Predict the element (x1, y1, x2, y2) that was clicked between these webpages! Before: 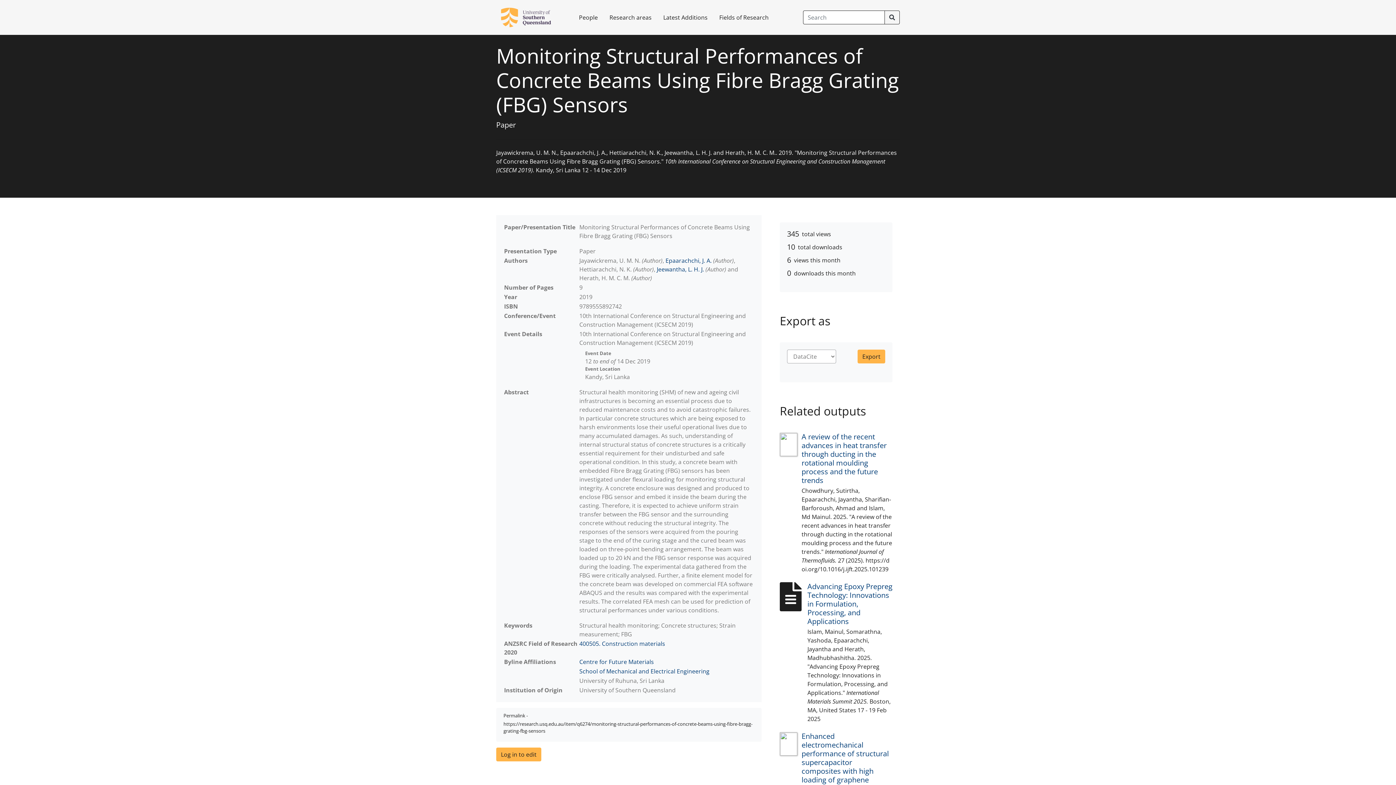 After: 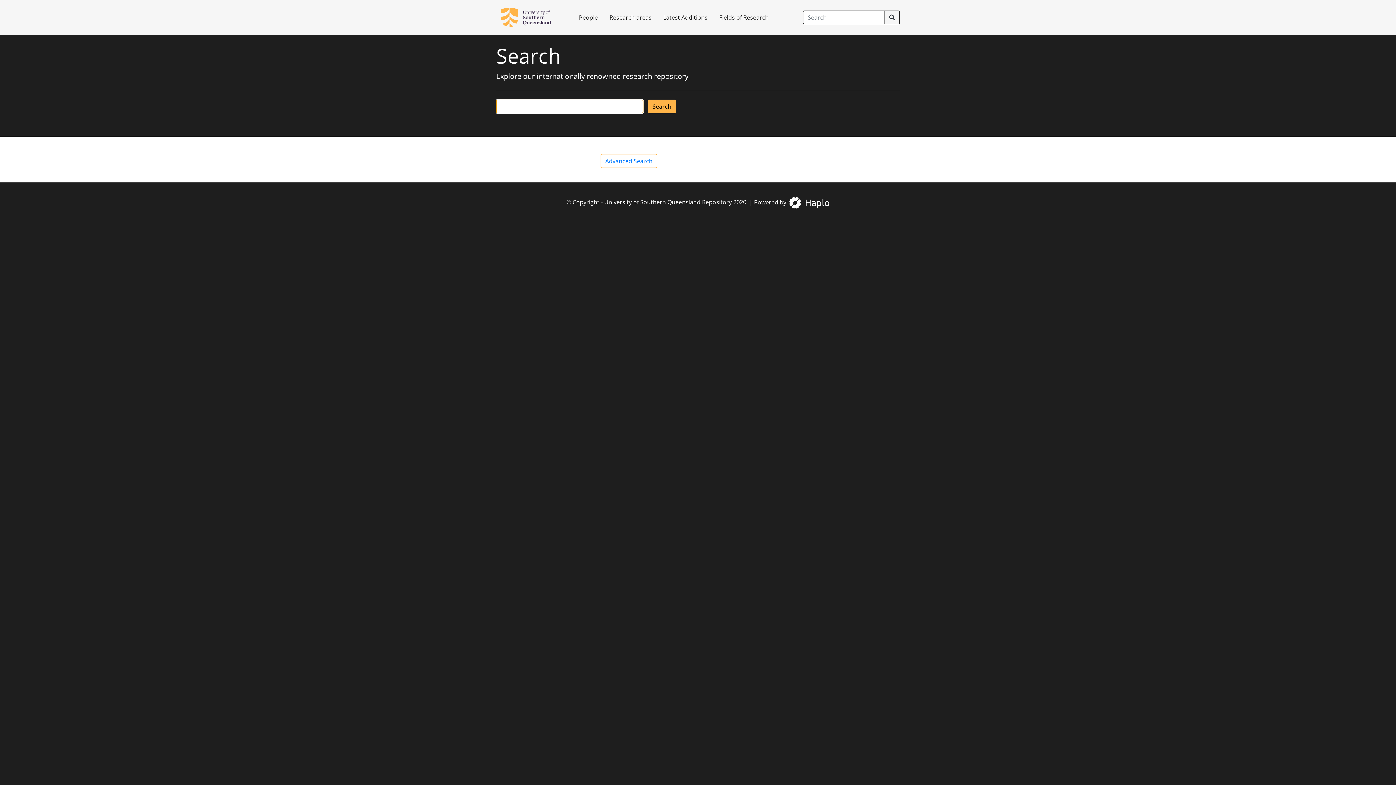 Action: bbox: (884, 10, 900, 24)